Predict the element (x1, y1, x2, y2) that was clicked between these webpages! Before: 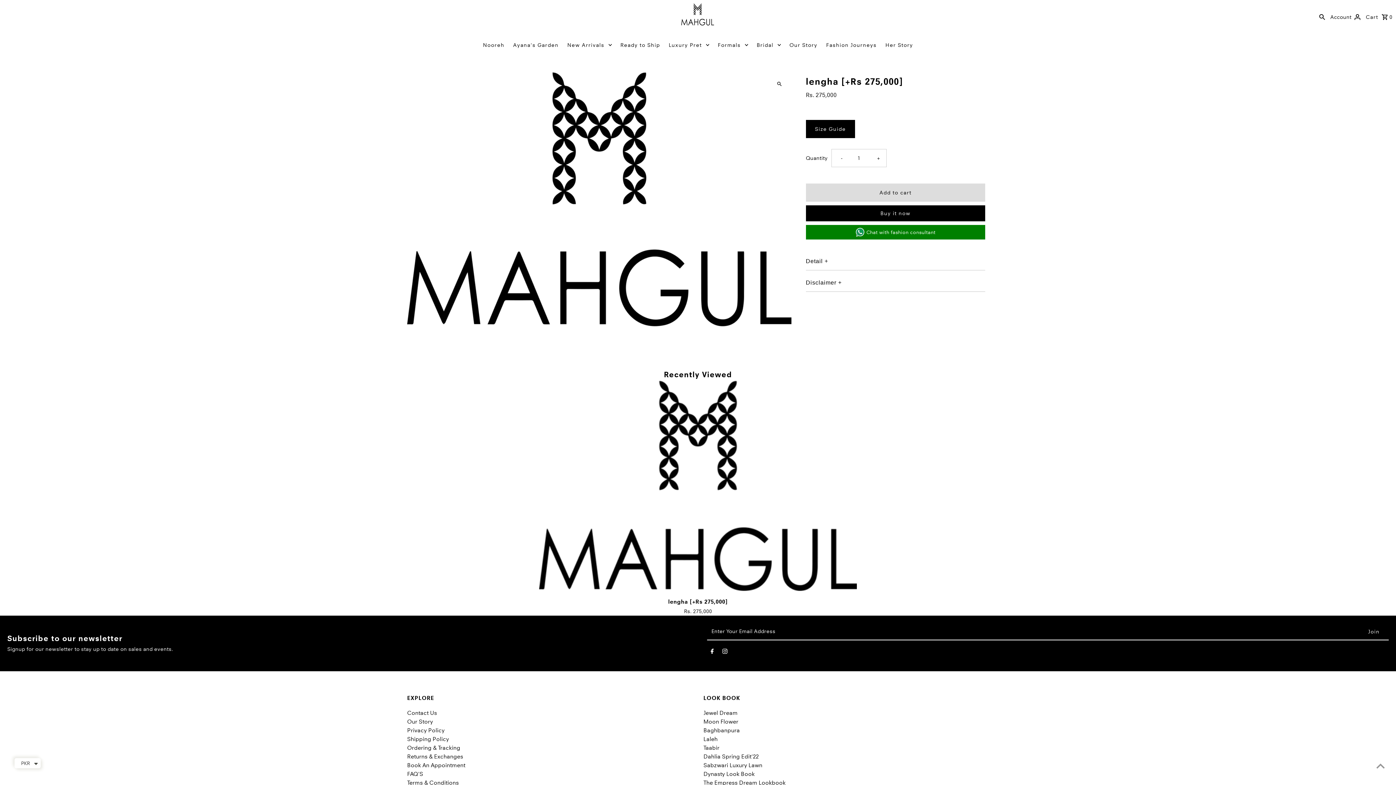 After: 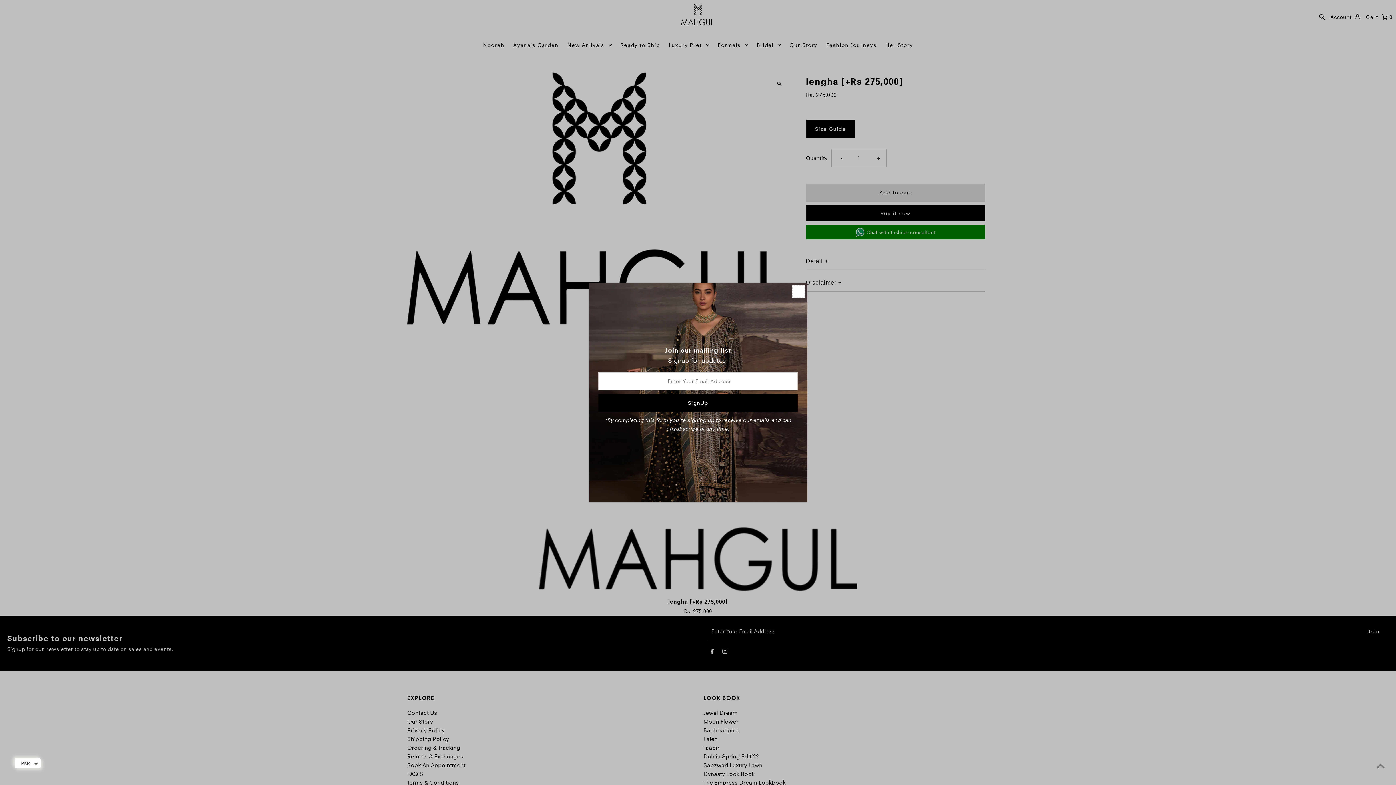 Action: bbox: (703, 744, 719, 751) label: Taabir